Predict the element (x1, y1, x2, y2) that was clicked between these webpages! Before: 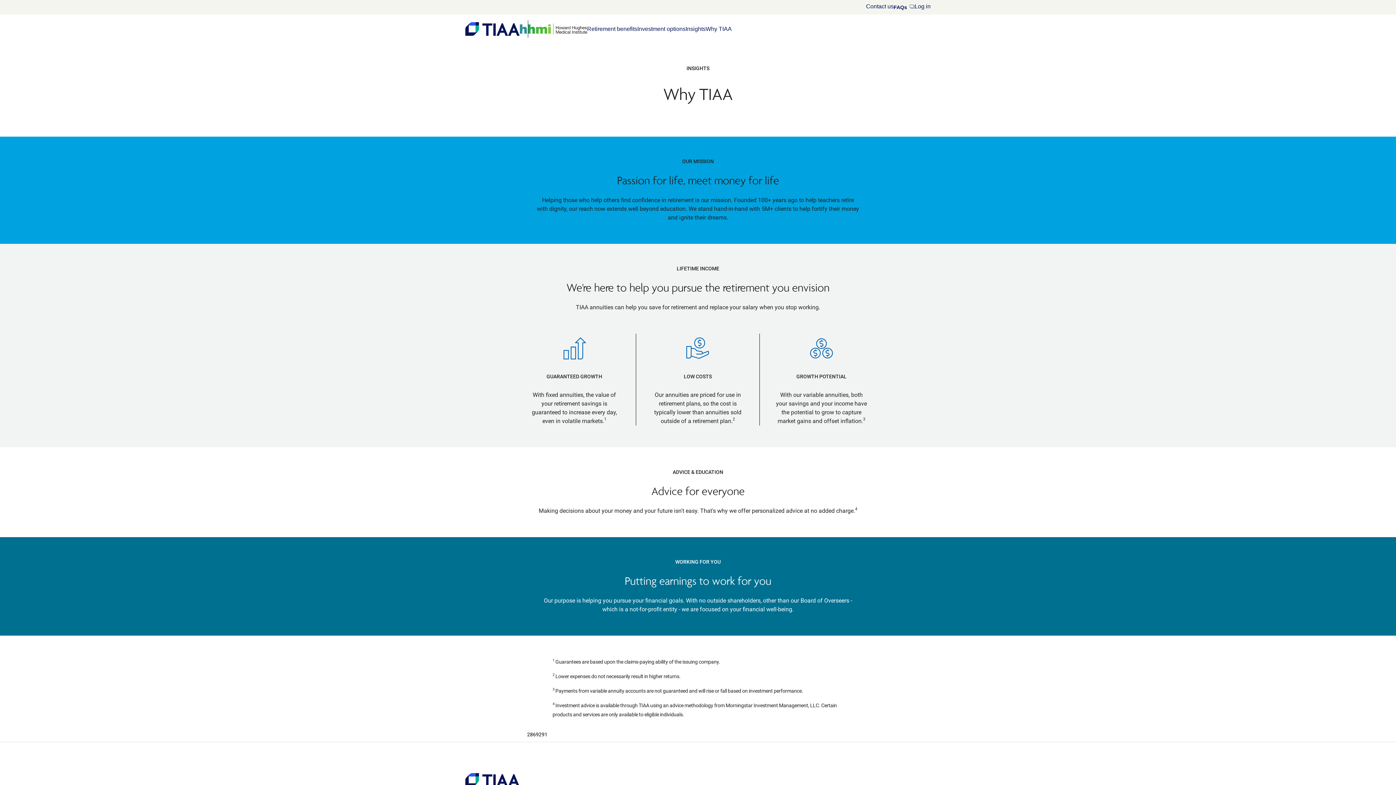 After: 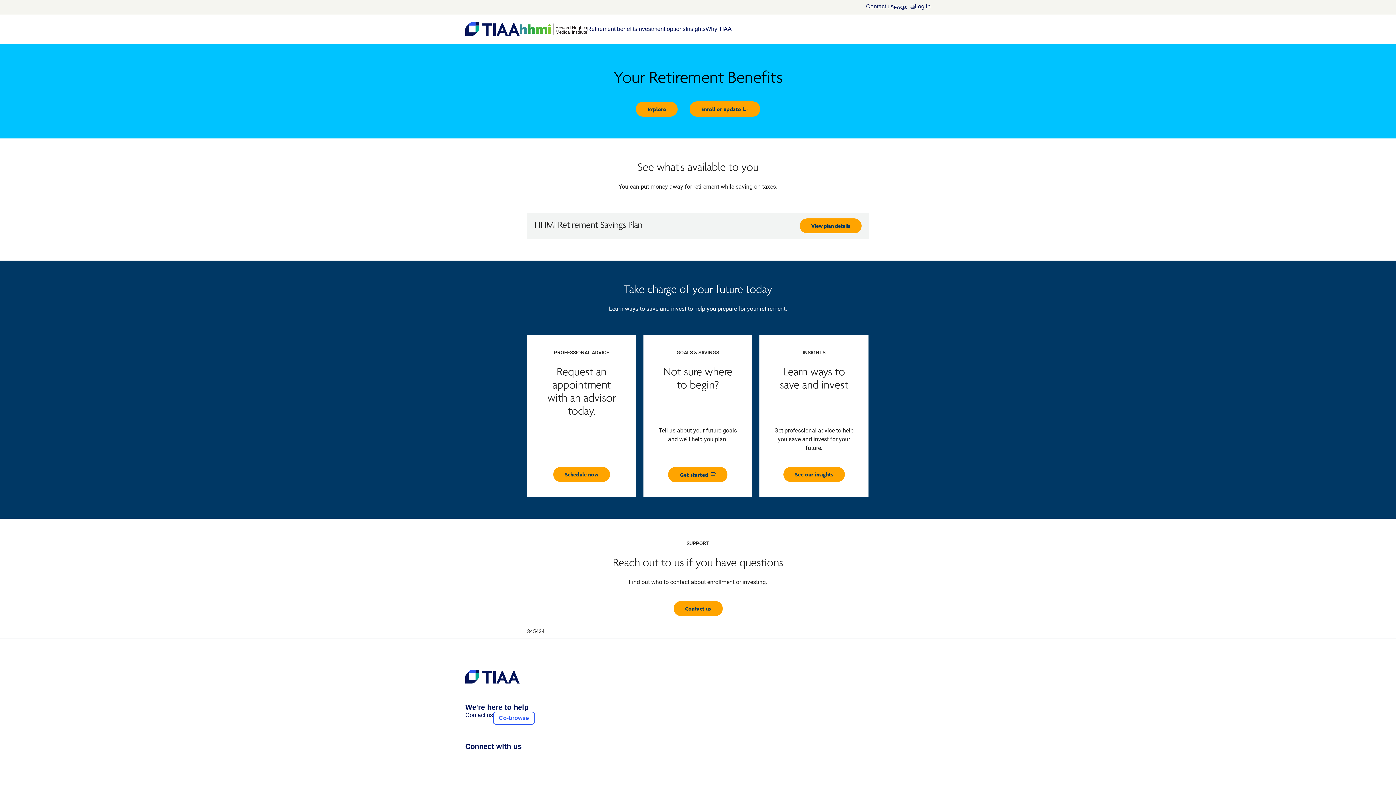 Action: bbox: (465, 20, 520, 37)